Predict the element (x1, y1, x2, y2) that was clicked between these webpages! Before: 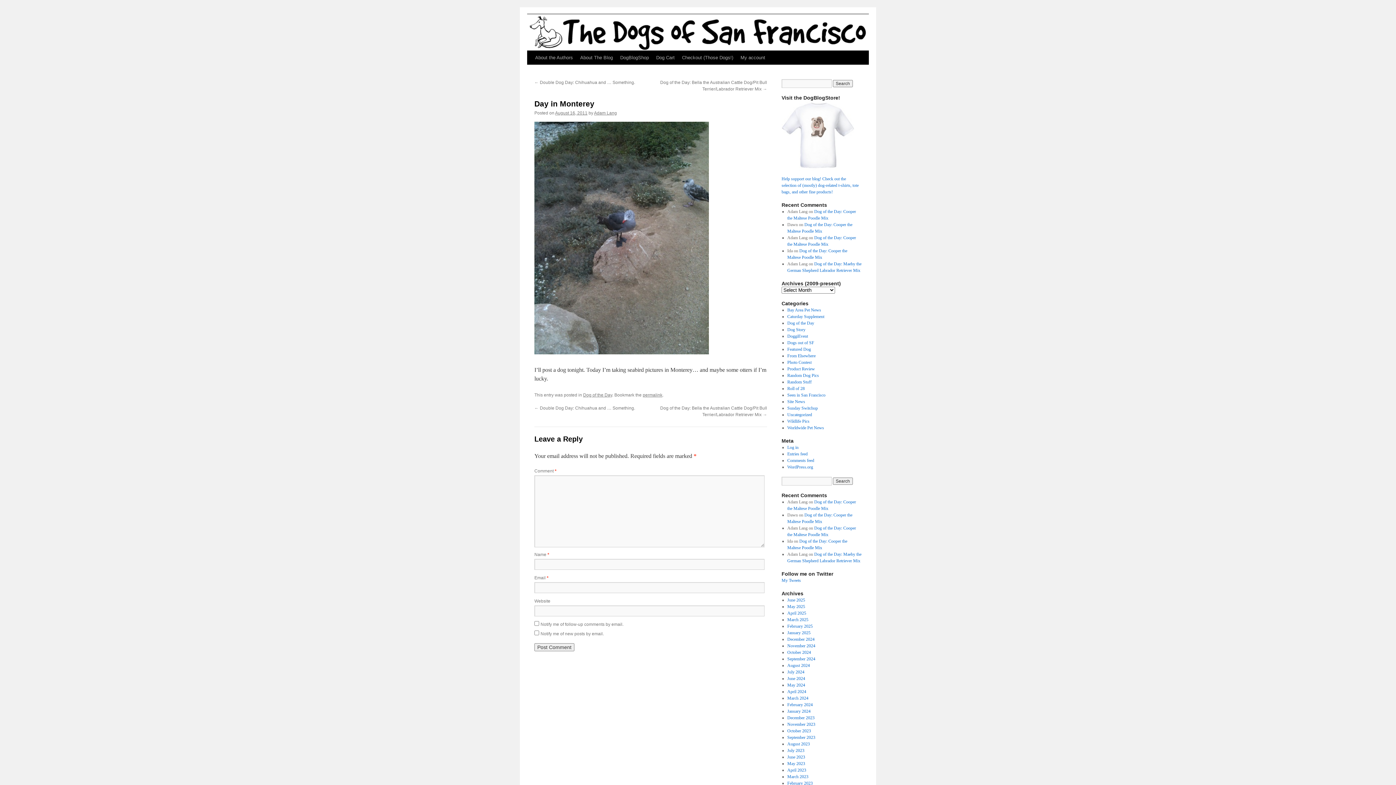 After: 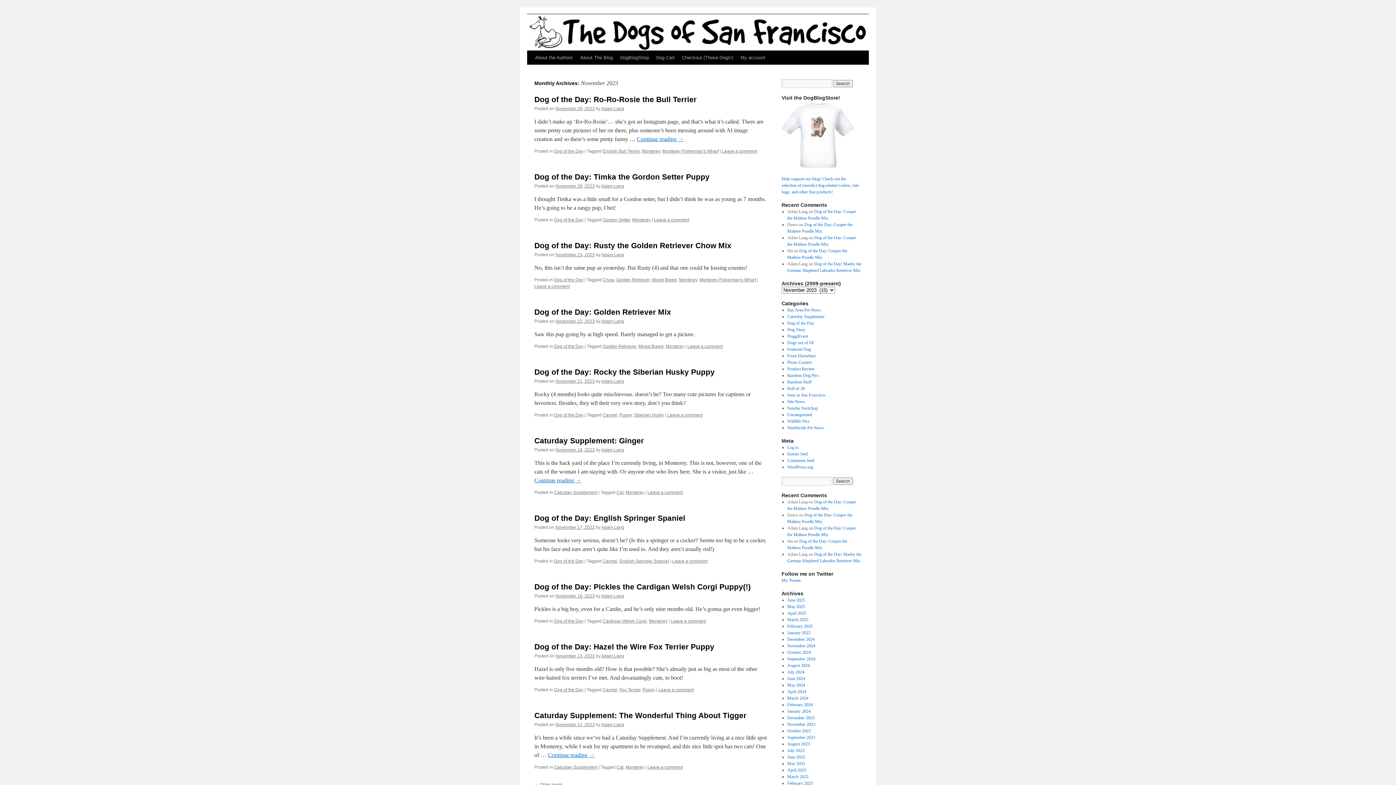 Action: bbox: (787, 722, 815, 727) label: November 2023